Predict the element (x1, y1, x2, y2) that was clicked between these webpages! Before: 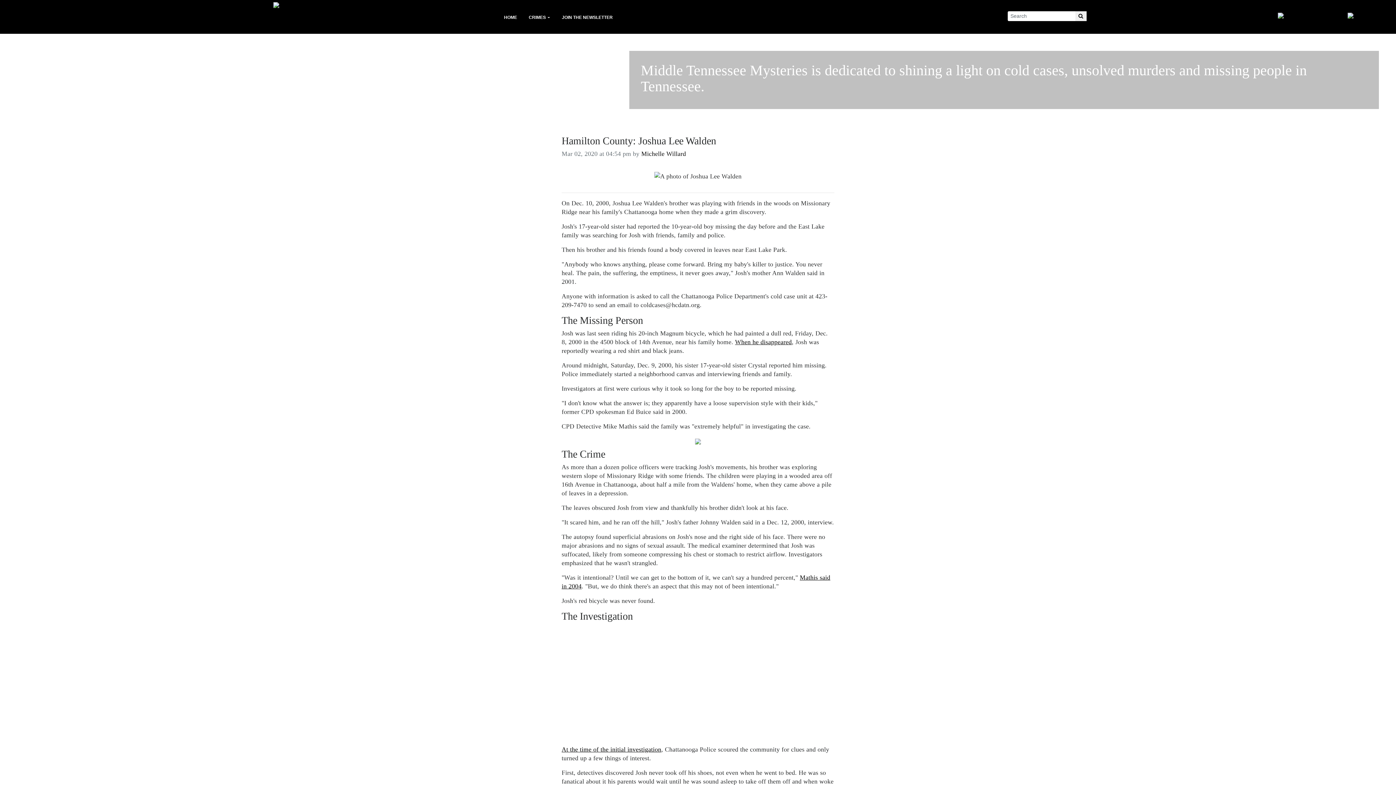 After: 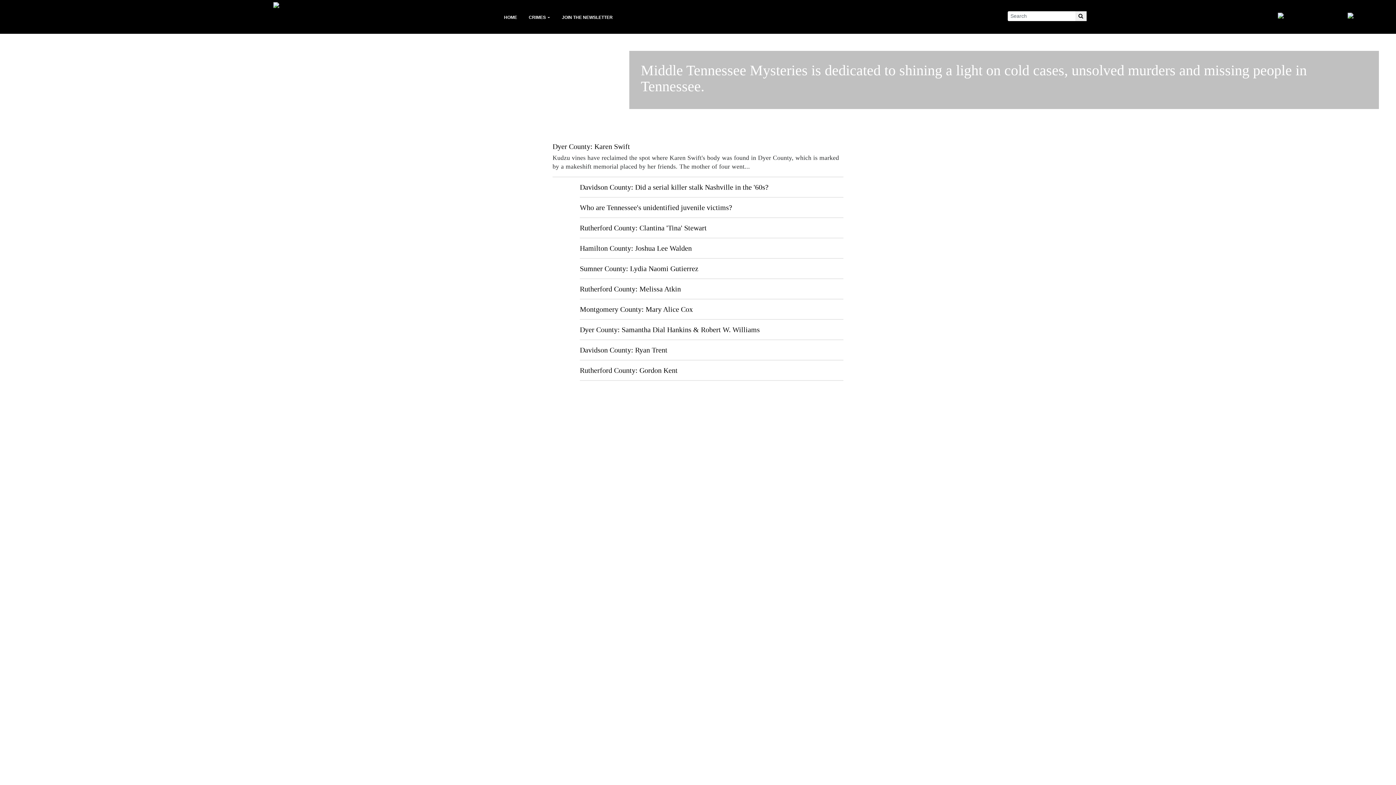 Action: bbox: (504, 14, 517, 19) label: HOME